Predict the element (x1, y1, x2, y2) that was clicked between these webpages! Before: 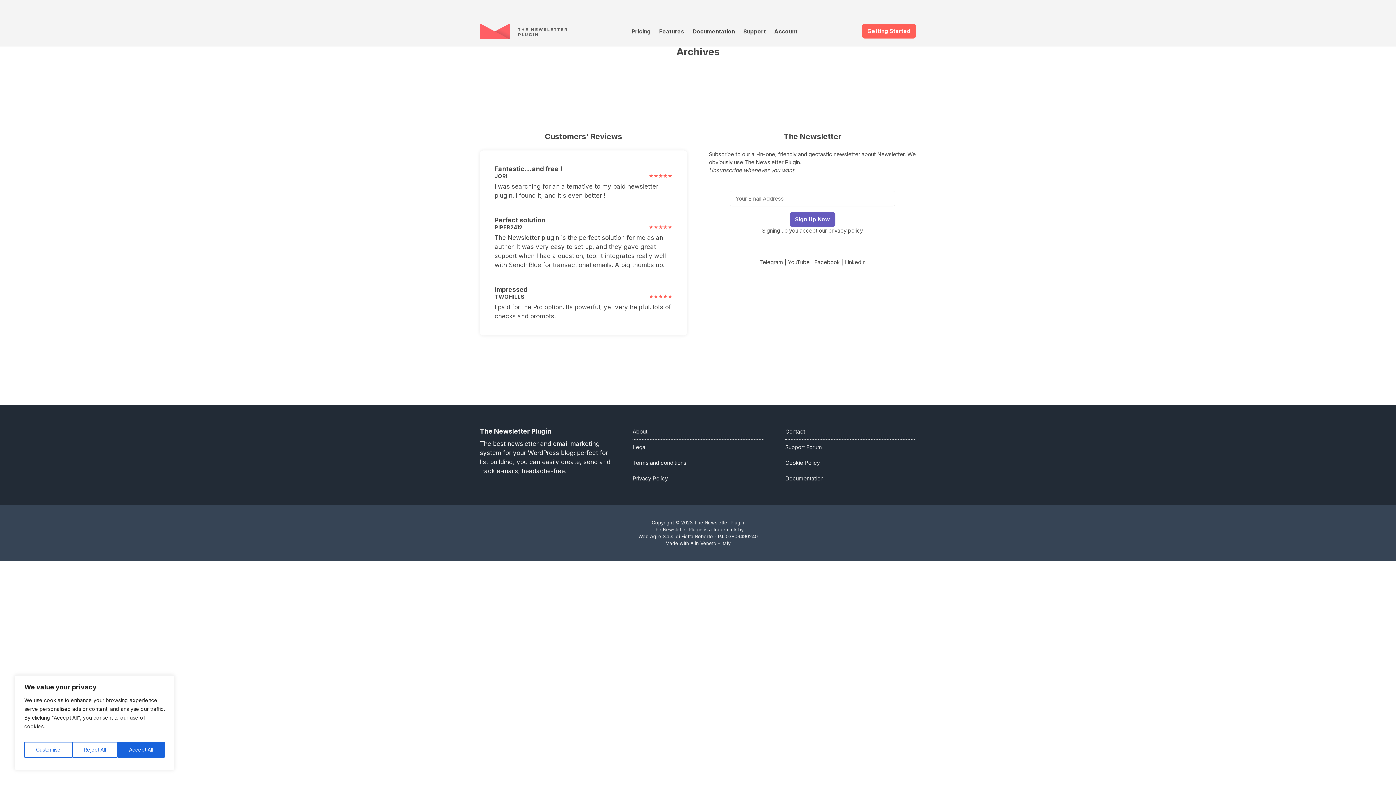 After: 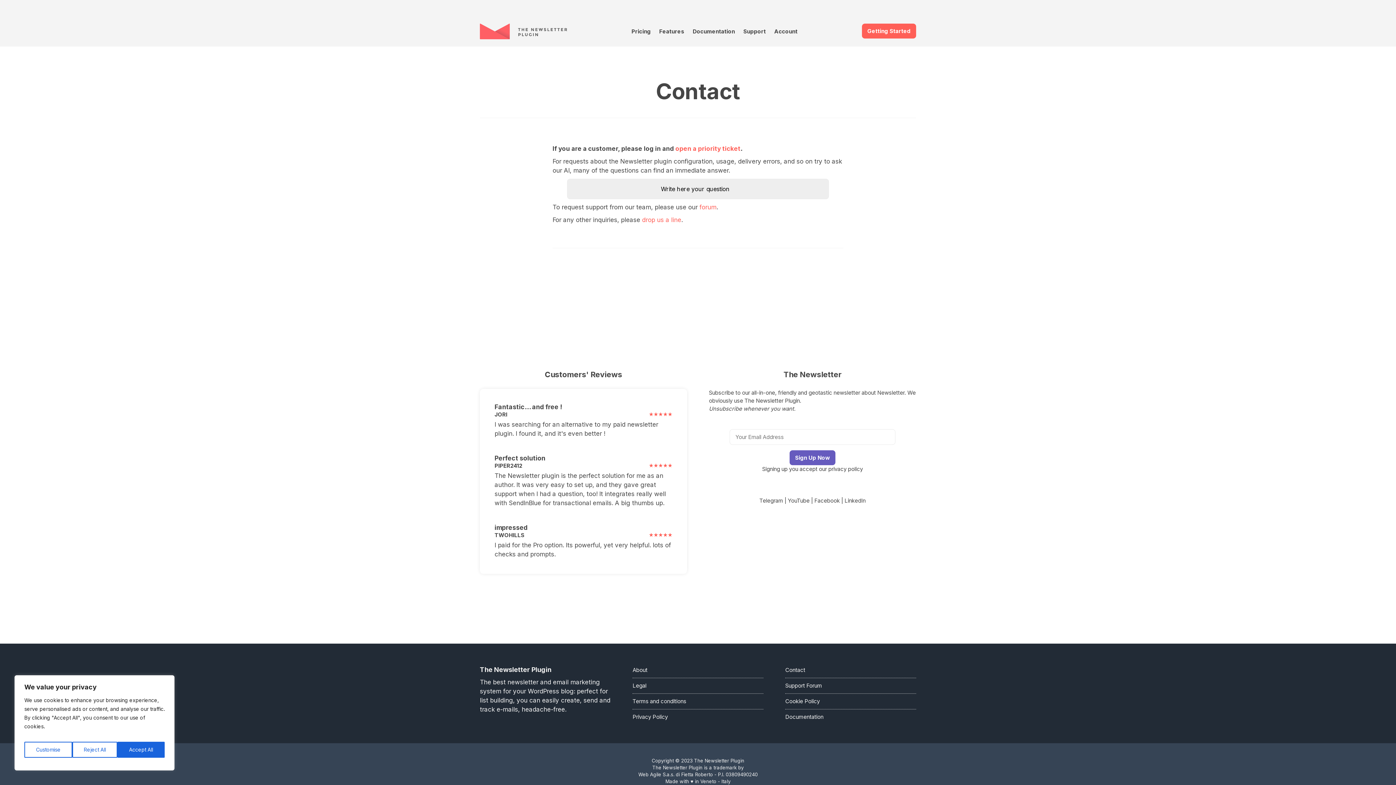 Action: label: Contact bbox: (785, 426, 916, 437)